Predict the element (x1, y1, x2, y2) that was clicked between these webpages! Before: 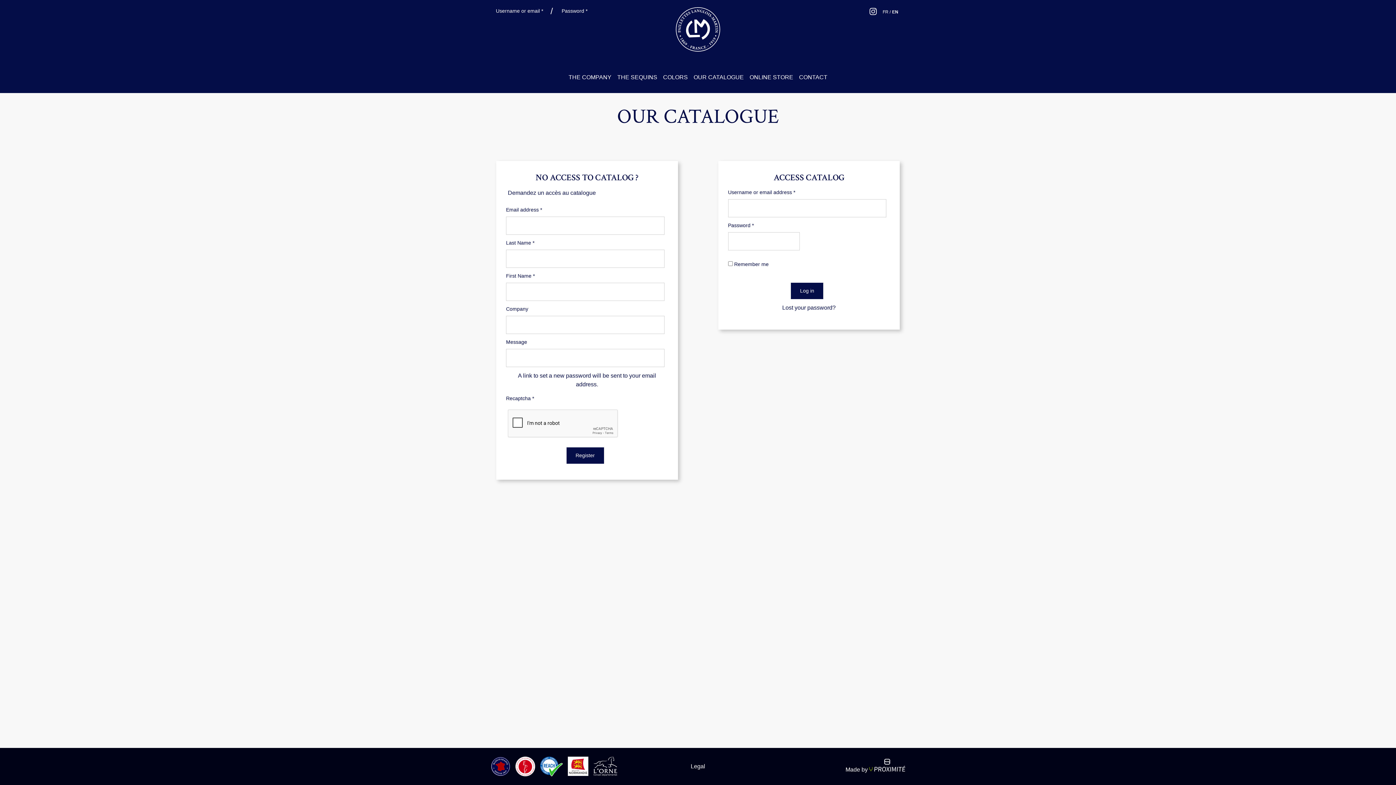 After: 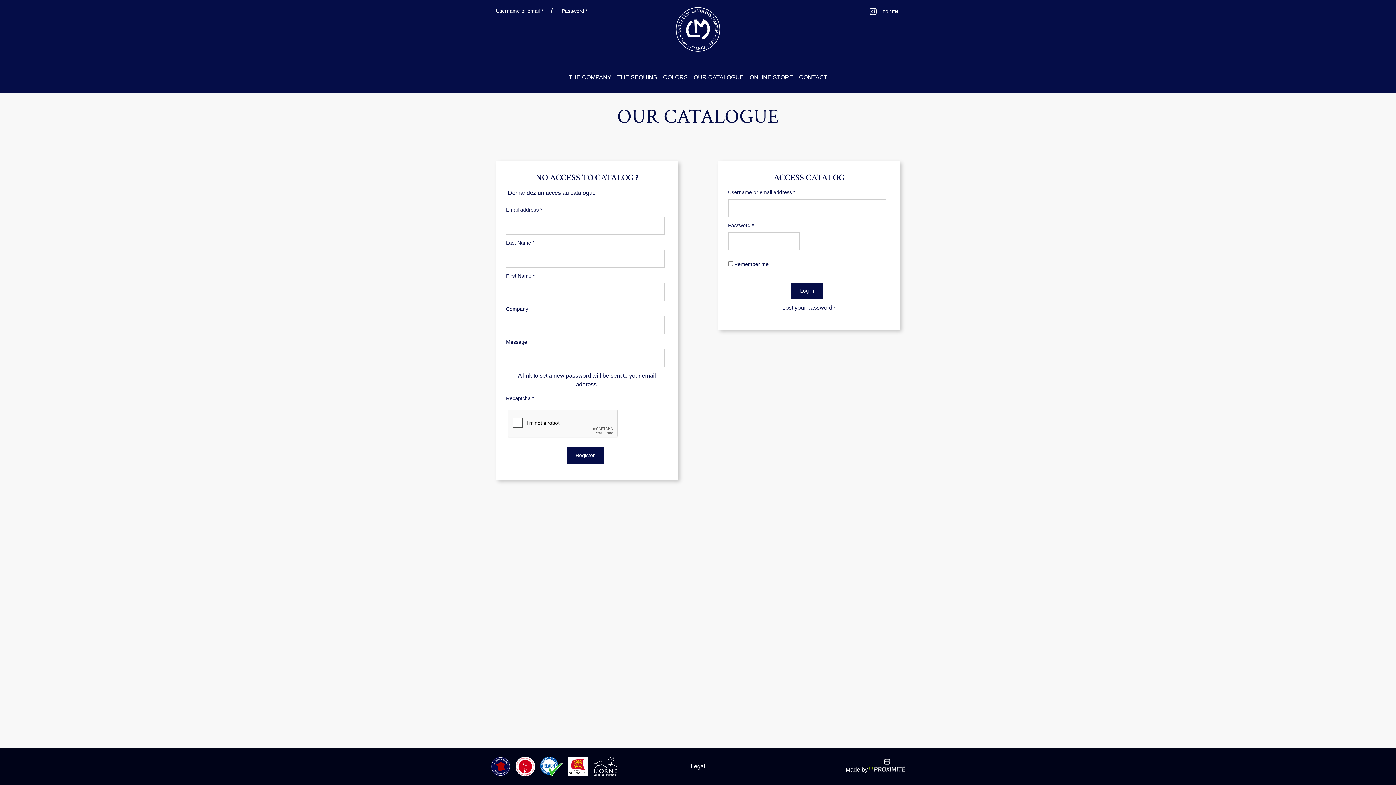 Action: label: EN bbox: (892, 9, 898, 14)